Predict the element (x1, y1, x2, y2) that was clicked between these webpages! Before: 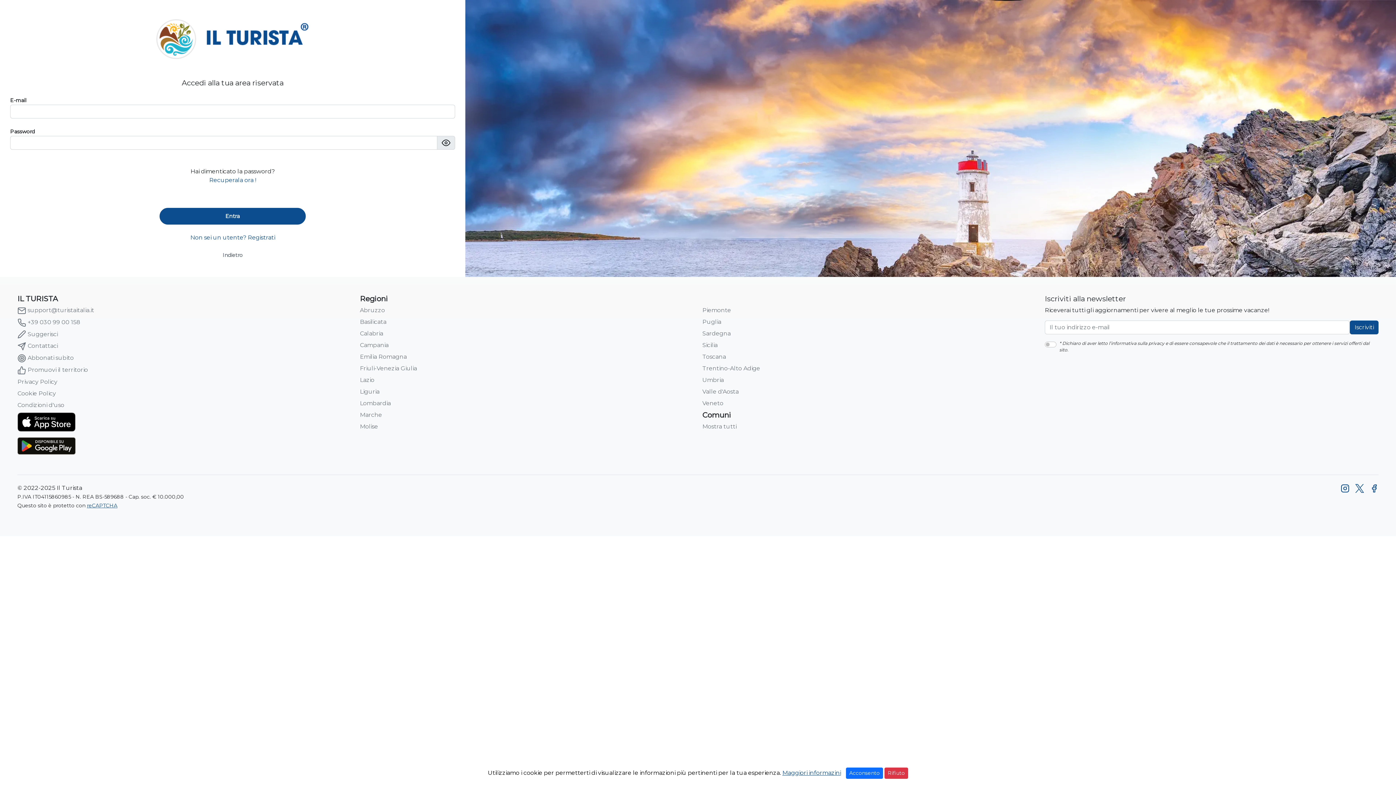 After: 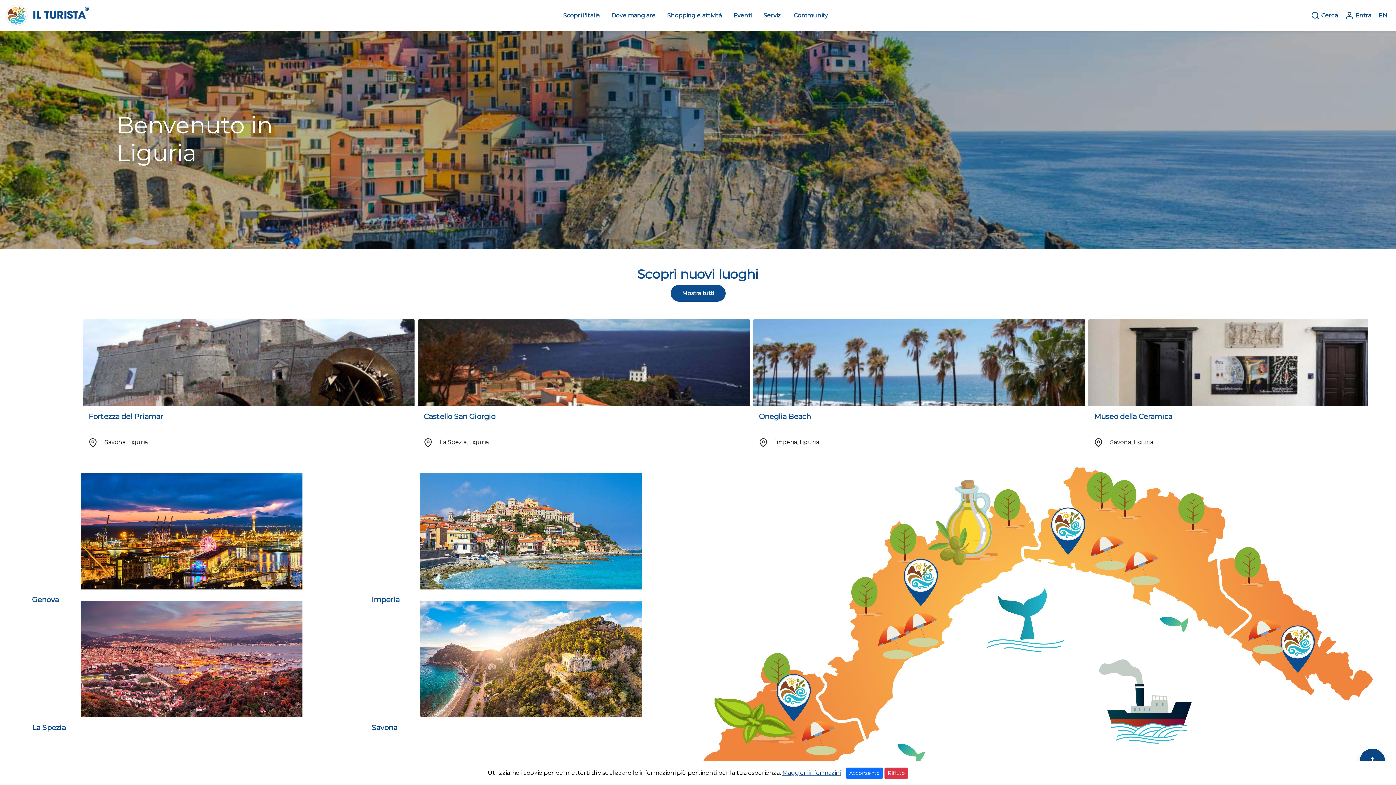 Action: bbox: (360, 387, 693, 396) label: Liguria